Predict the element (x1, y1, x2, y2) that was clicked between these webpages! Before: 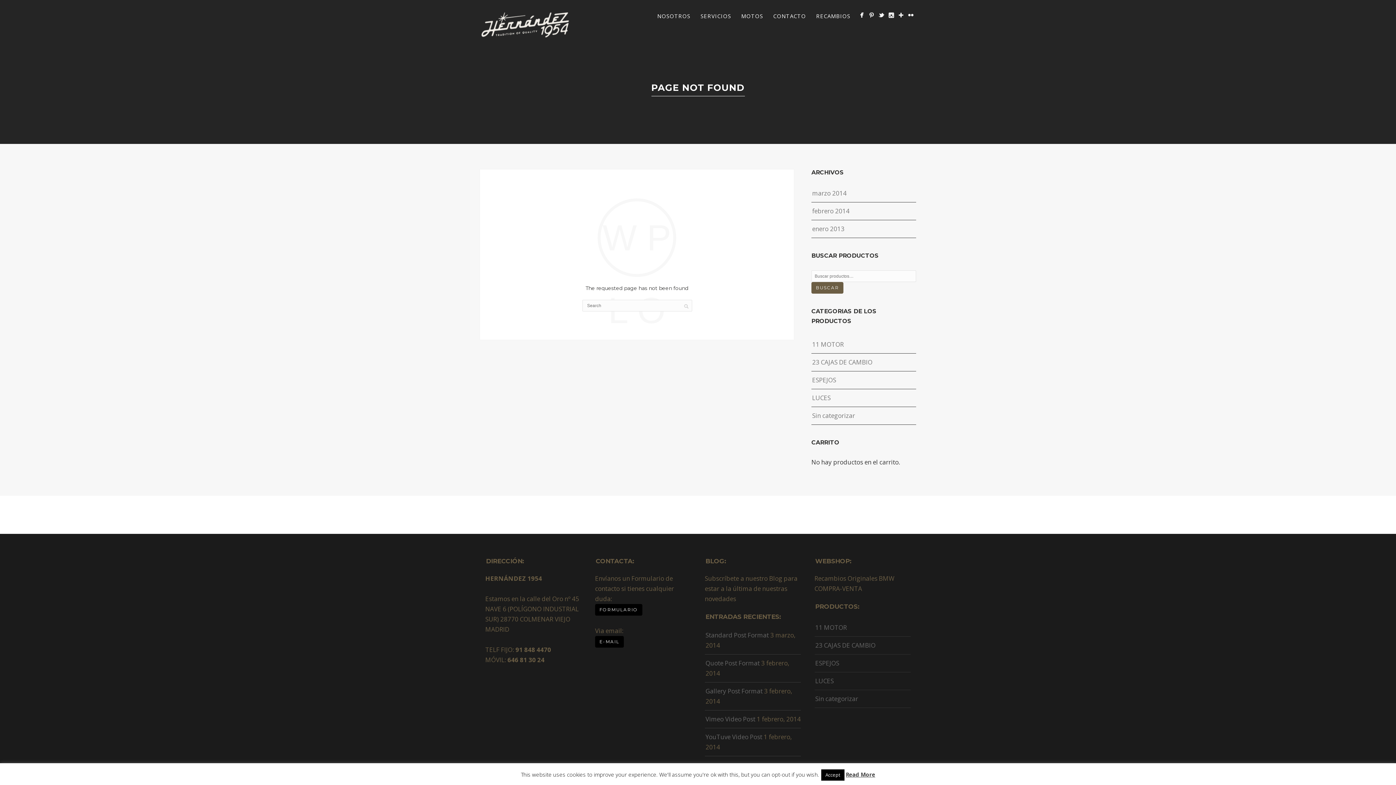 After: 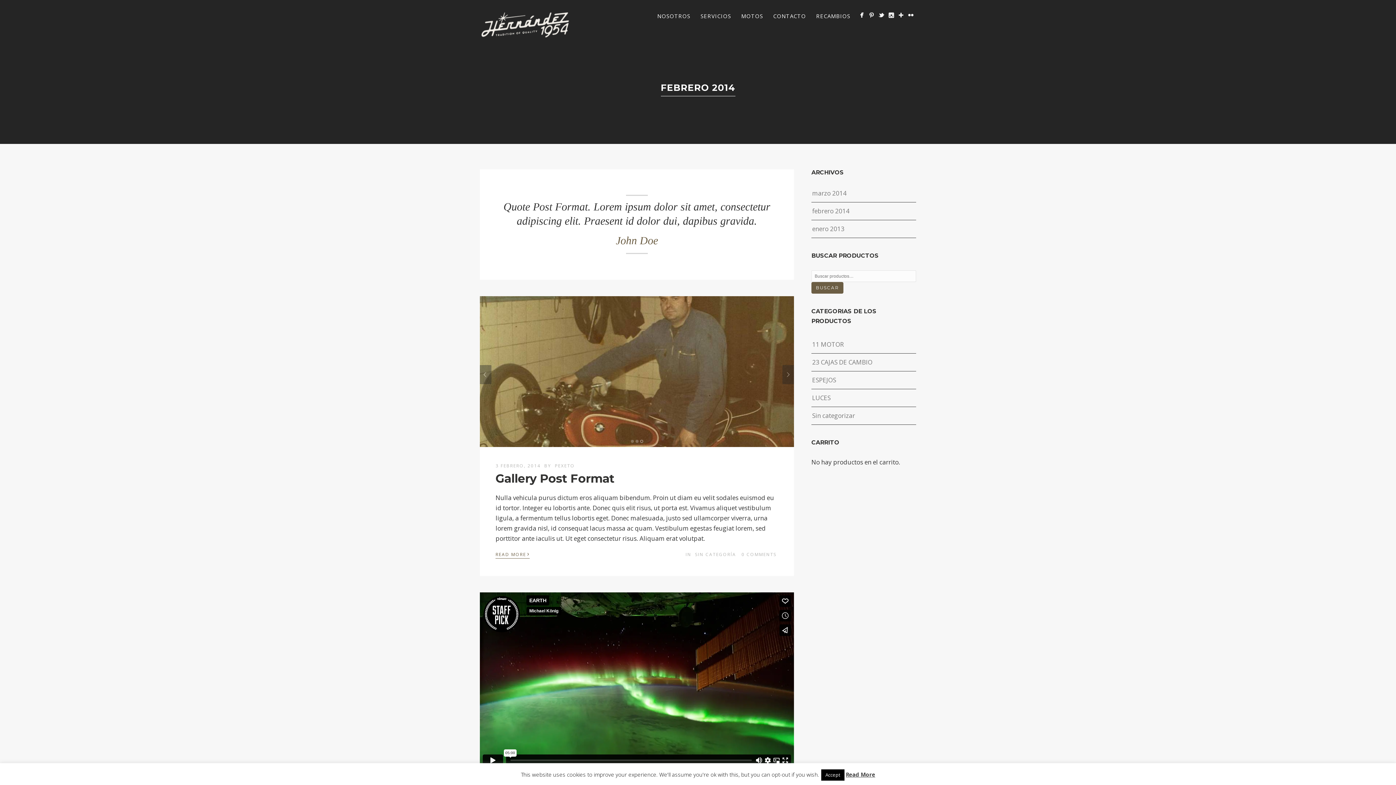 Action: label: febrero 2014 bbox: (812, 205, 849, 217)